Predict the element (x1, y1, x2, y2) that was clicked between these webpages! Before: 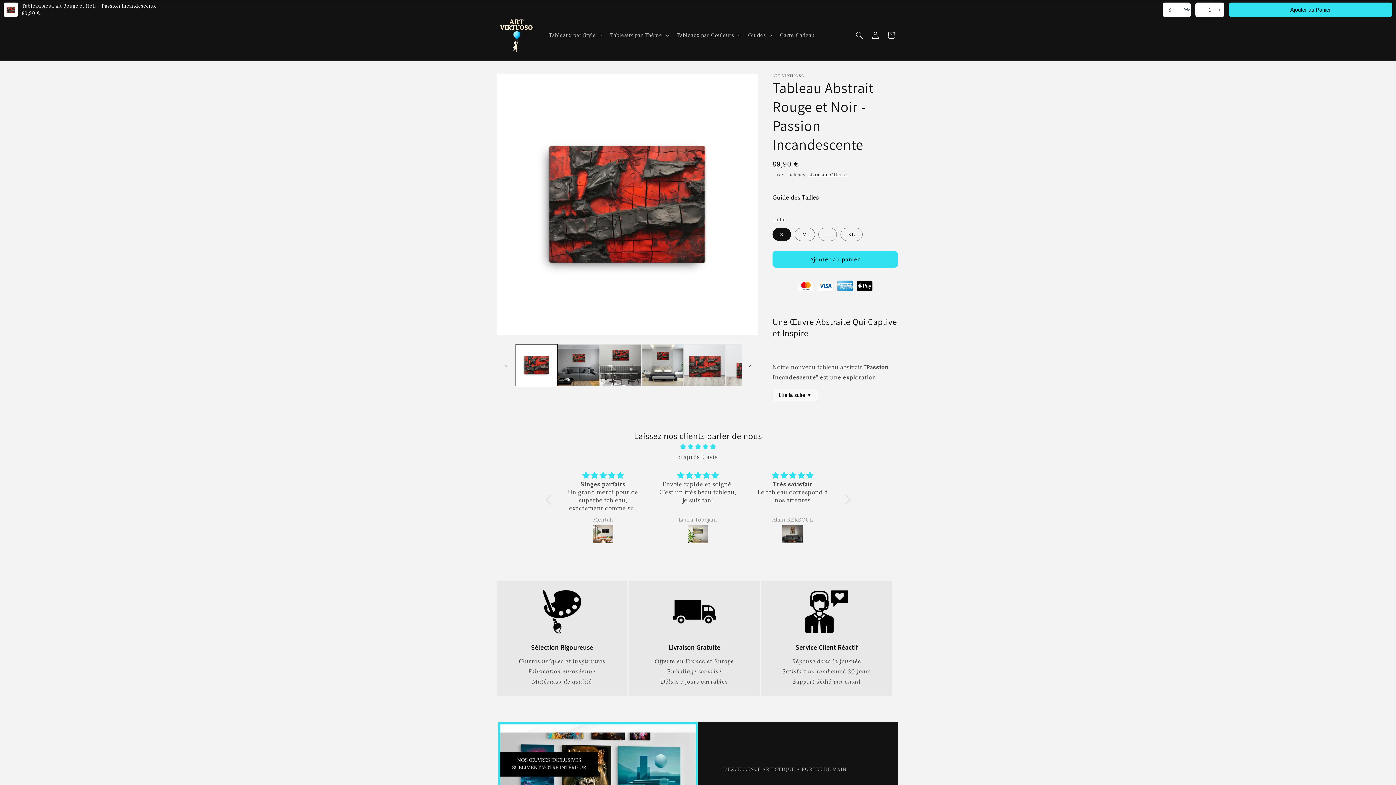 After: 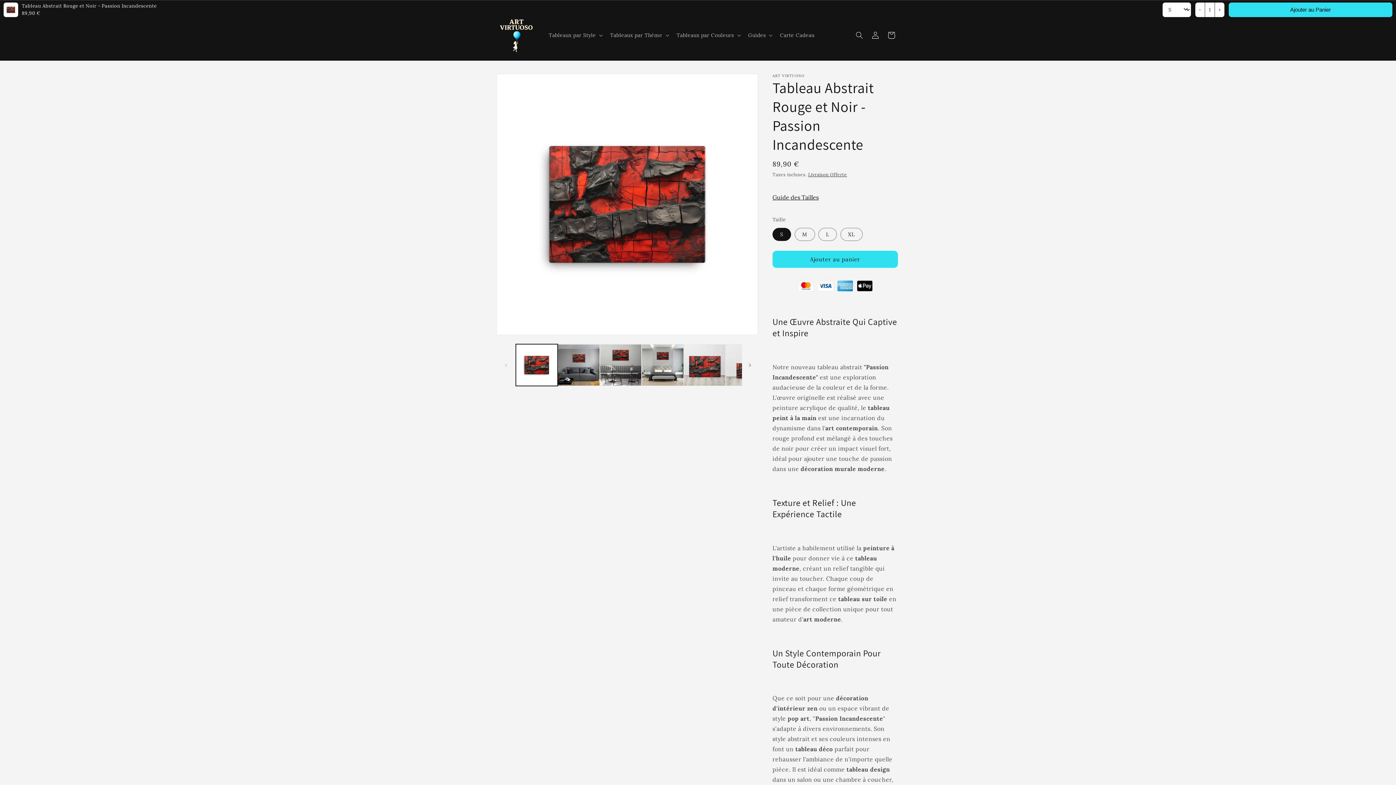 Action: bbox: (772, 389, 818, 401) label: Lire la suite ▼